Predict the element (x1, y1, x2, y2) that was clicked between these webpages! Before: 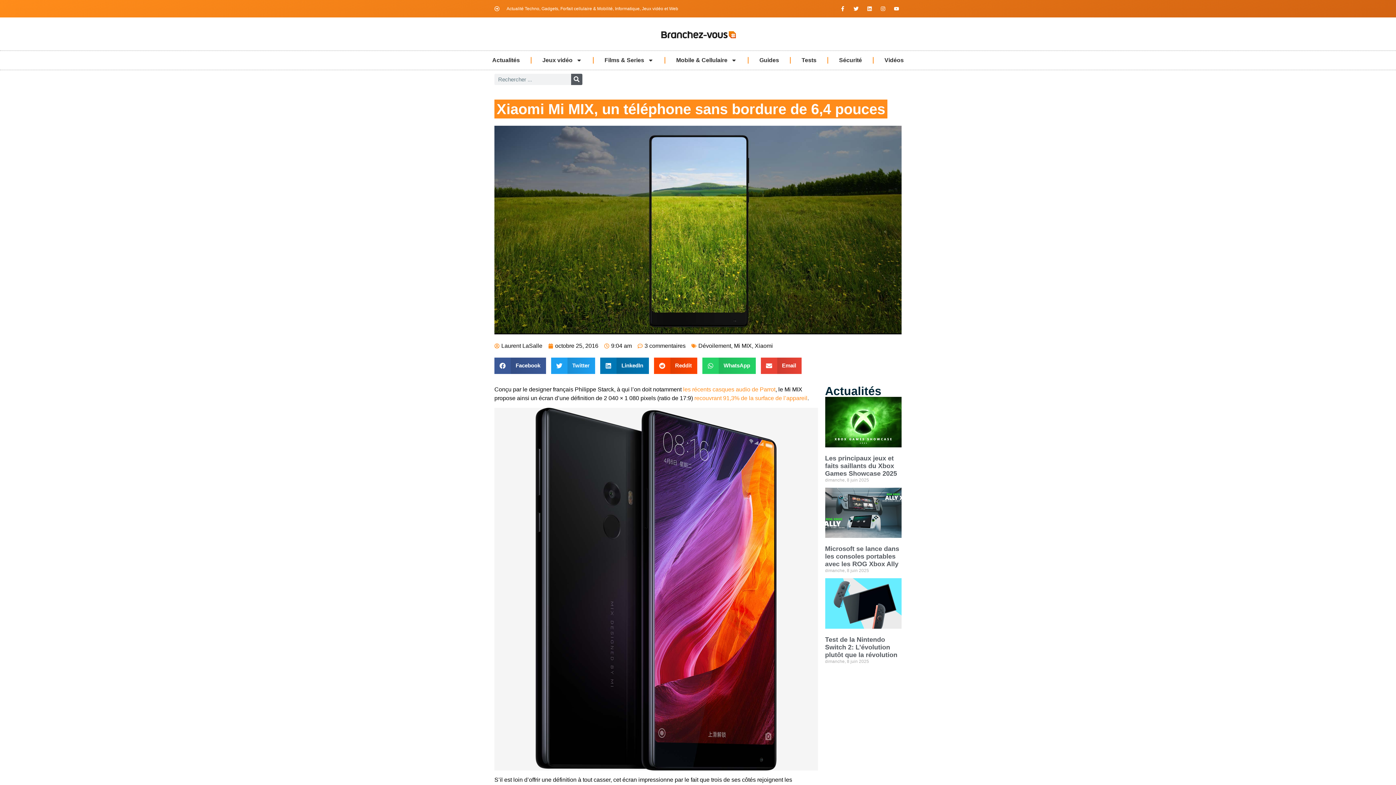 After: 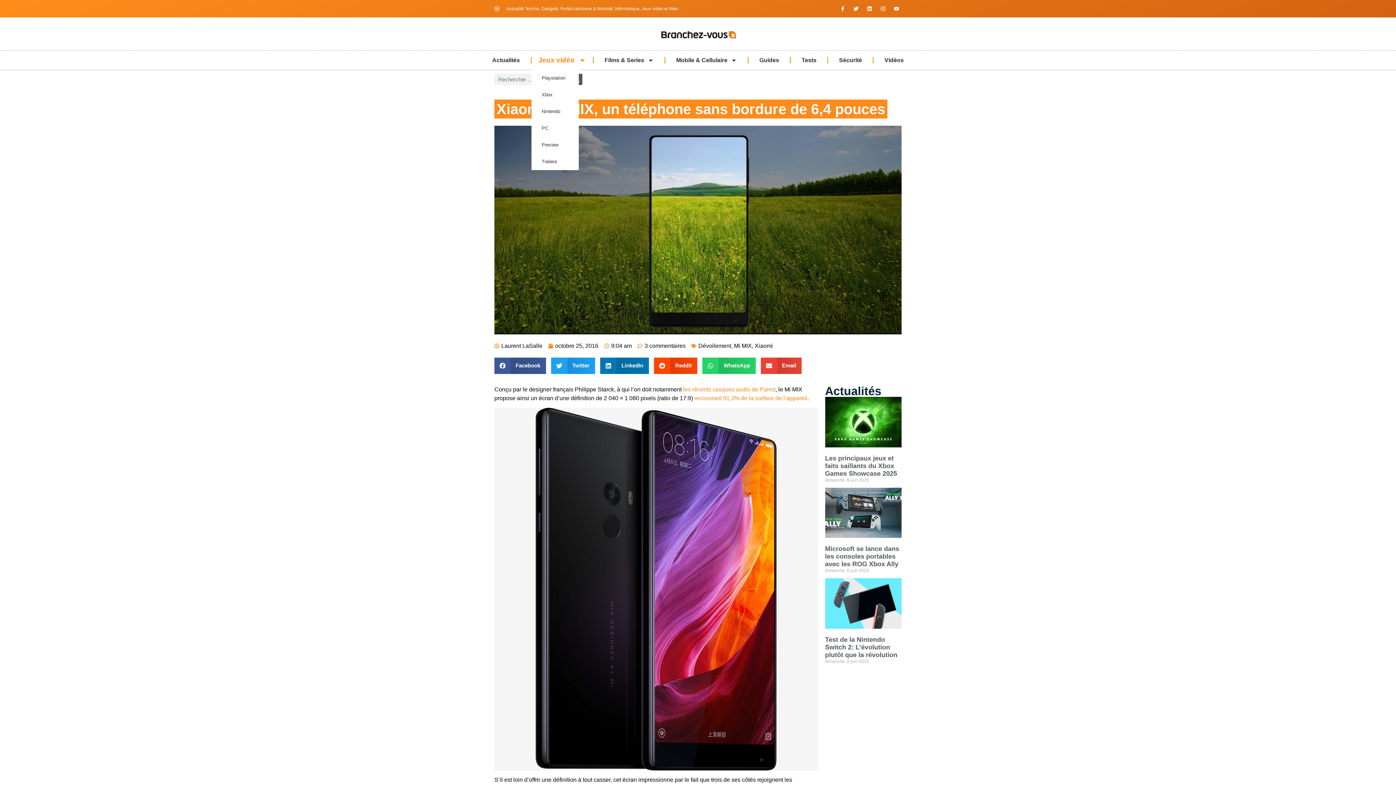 Action: label: Jeux vidéo bbox: (531, 50, 593, 69)